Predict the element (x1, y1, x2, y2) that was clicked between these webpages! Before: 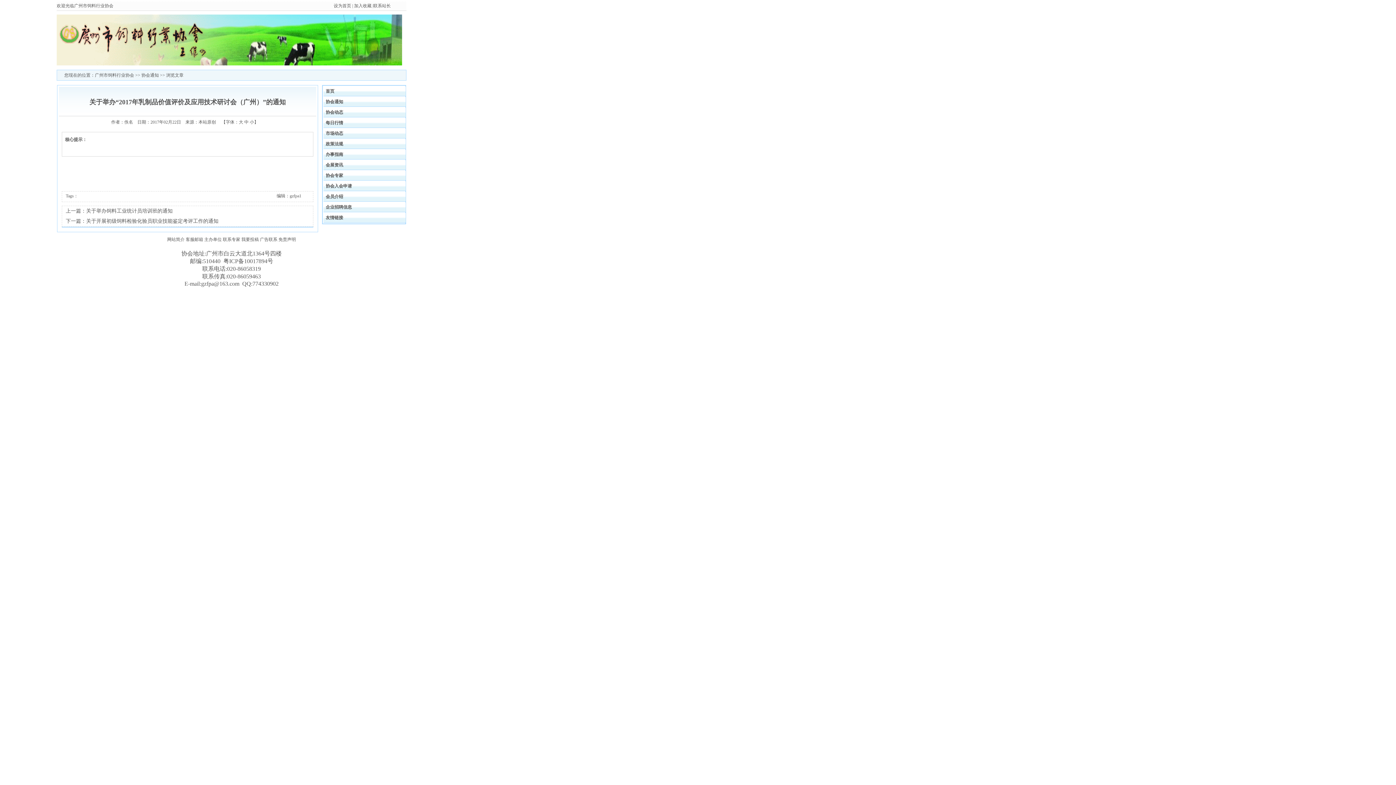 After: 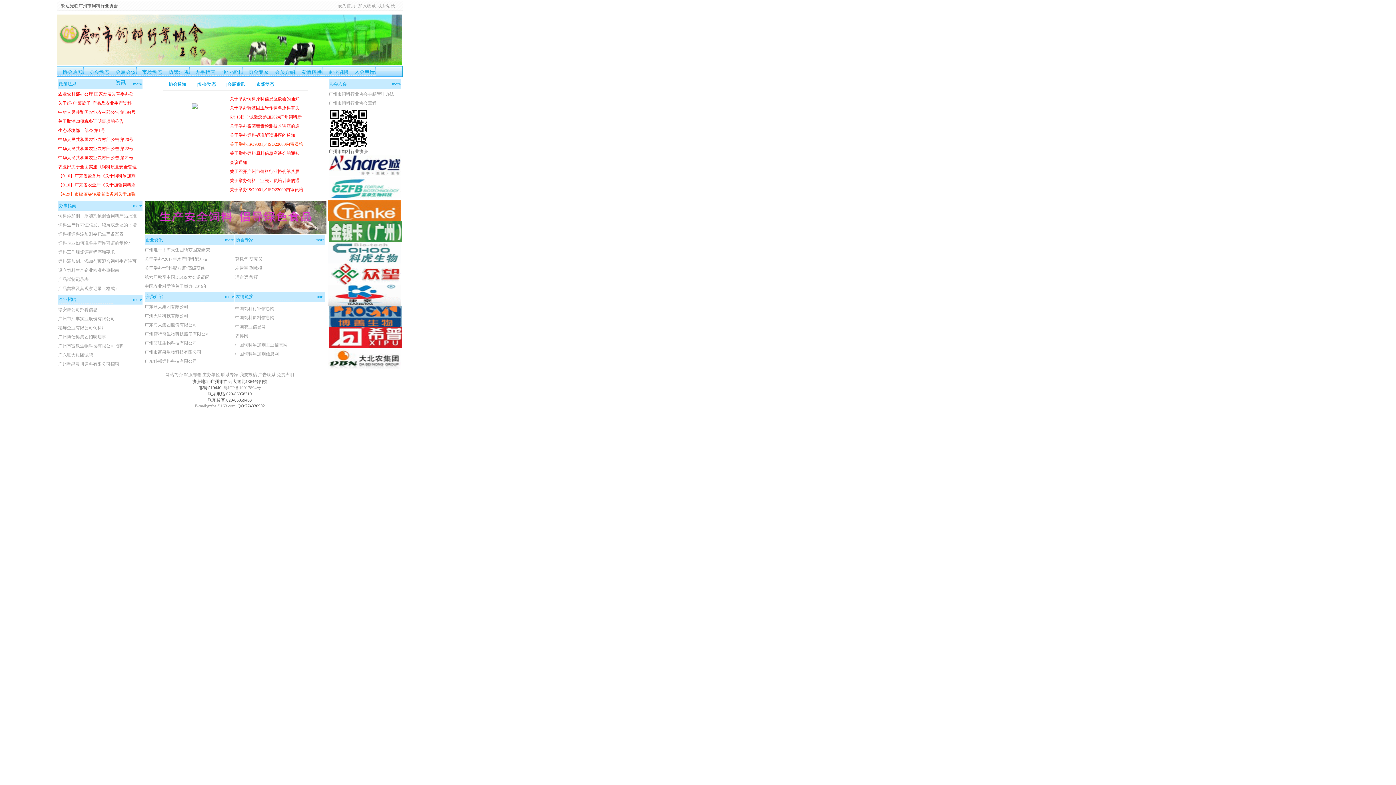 Action: bbox: (56, 61, 402, 66)